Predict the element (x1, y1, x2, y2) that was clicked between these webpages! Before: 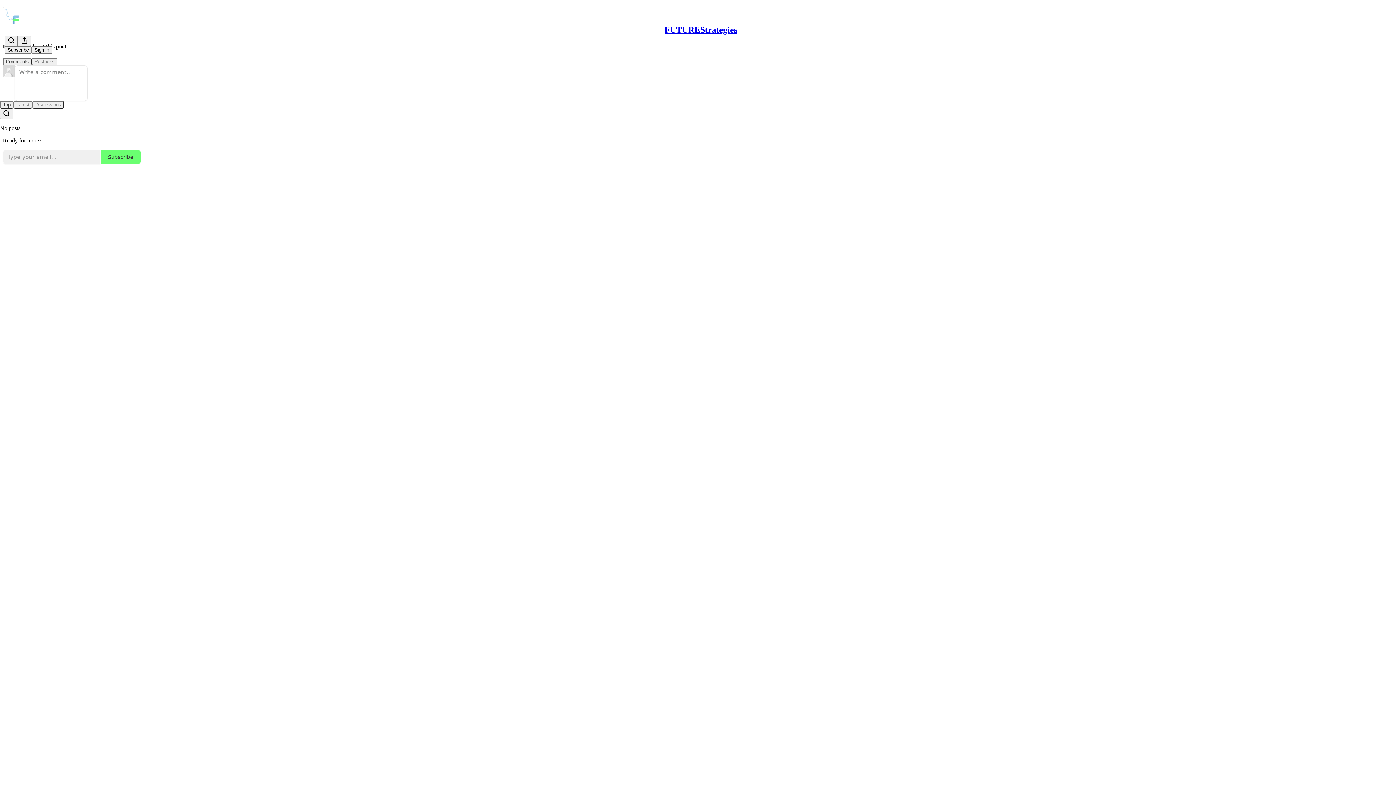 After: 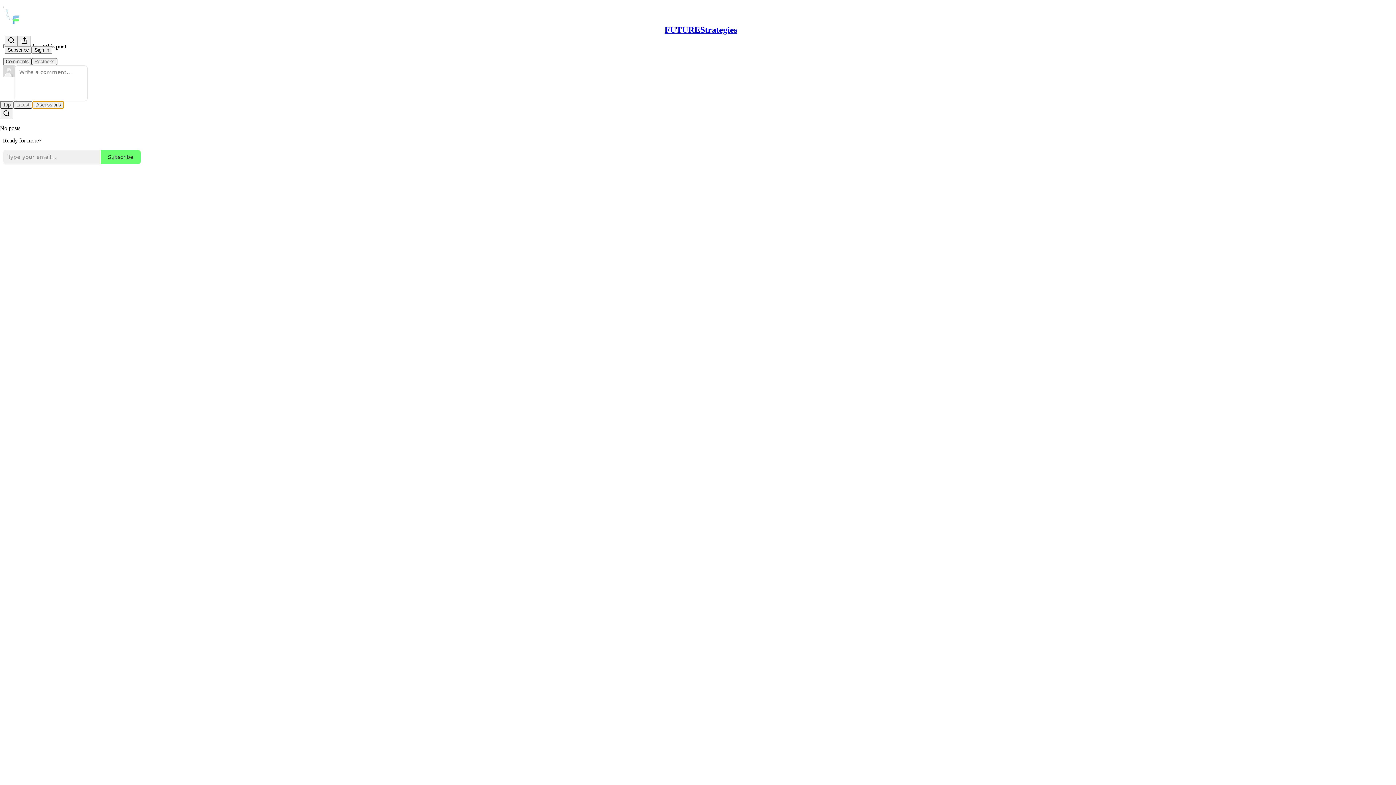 Action: label: Discussions bbox: (32, 100, 64, 108)